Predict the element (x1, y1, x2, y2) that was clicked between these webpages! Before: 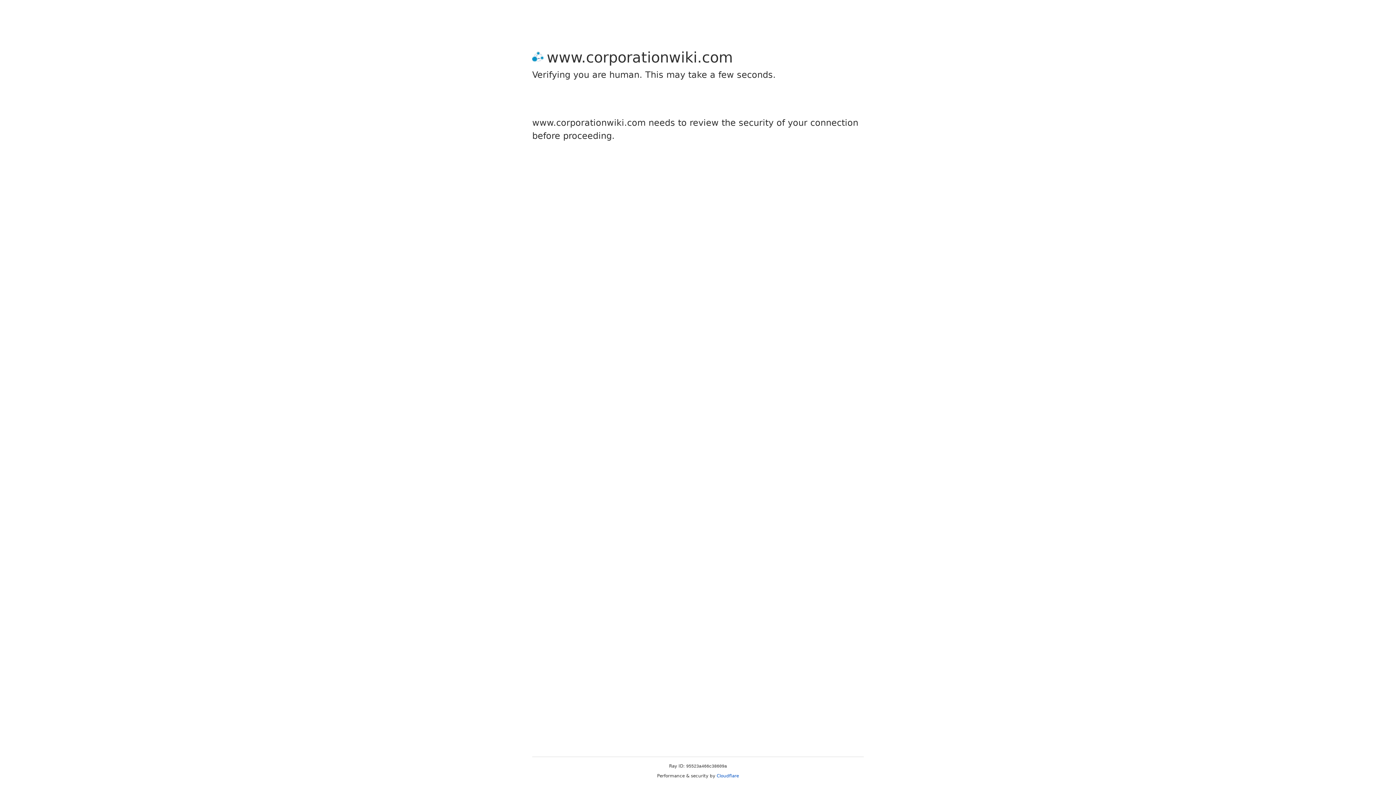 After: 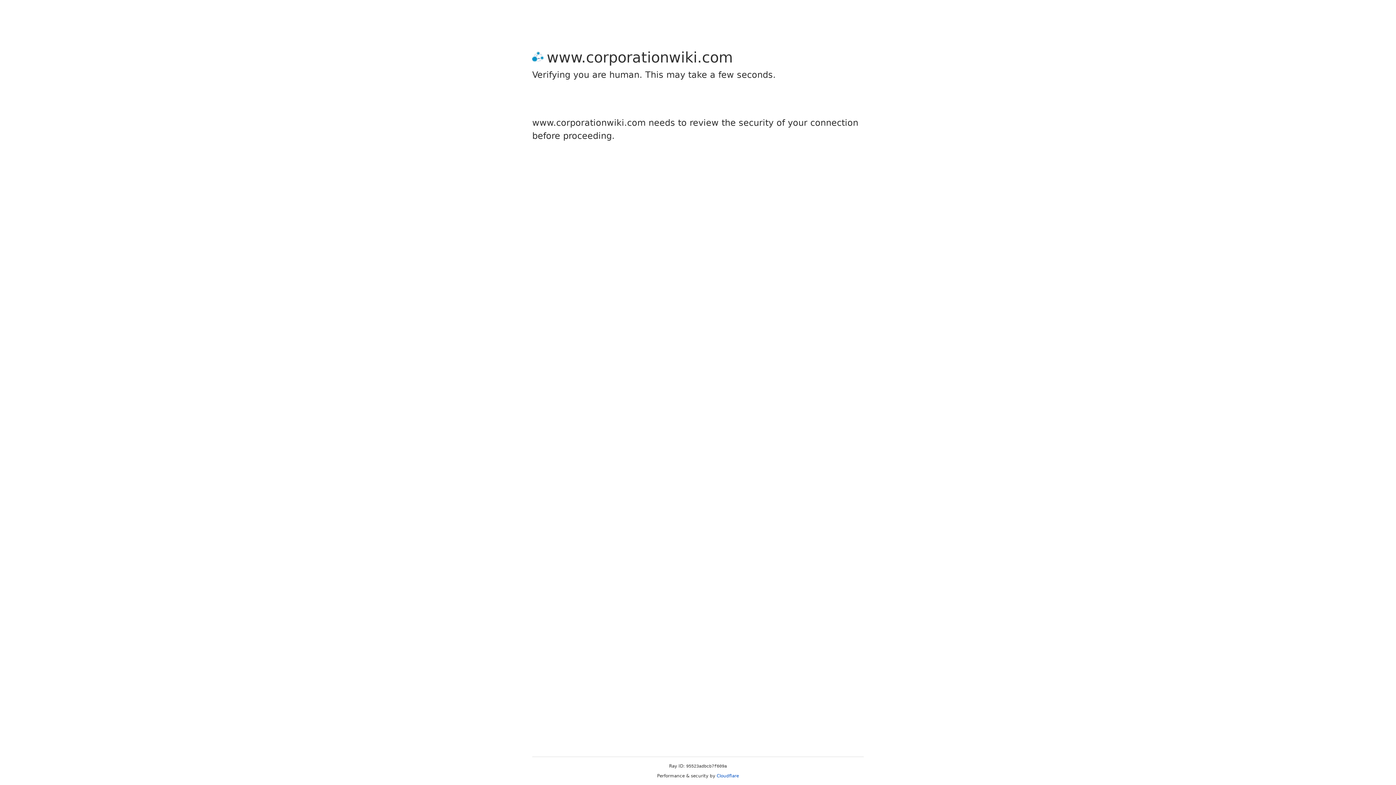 Action: label: Cloudflare bbox: (716, 773, 739, 778)